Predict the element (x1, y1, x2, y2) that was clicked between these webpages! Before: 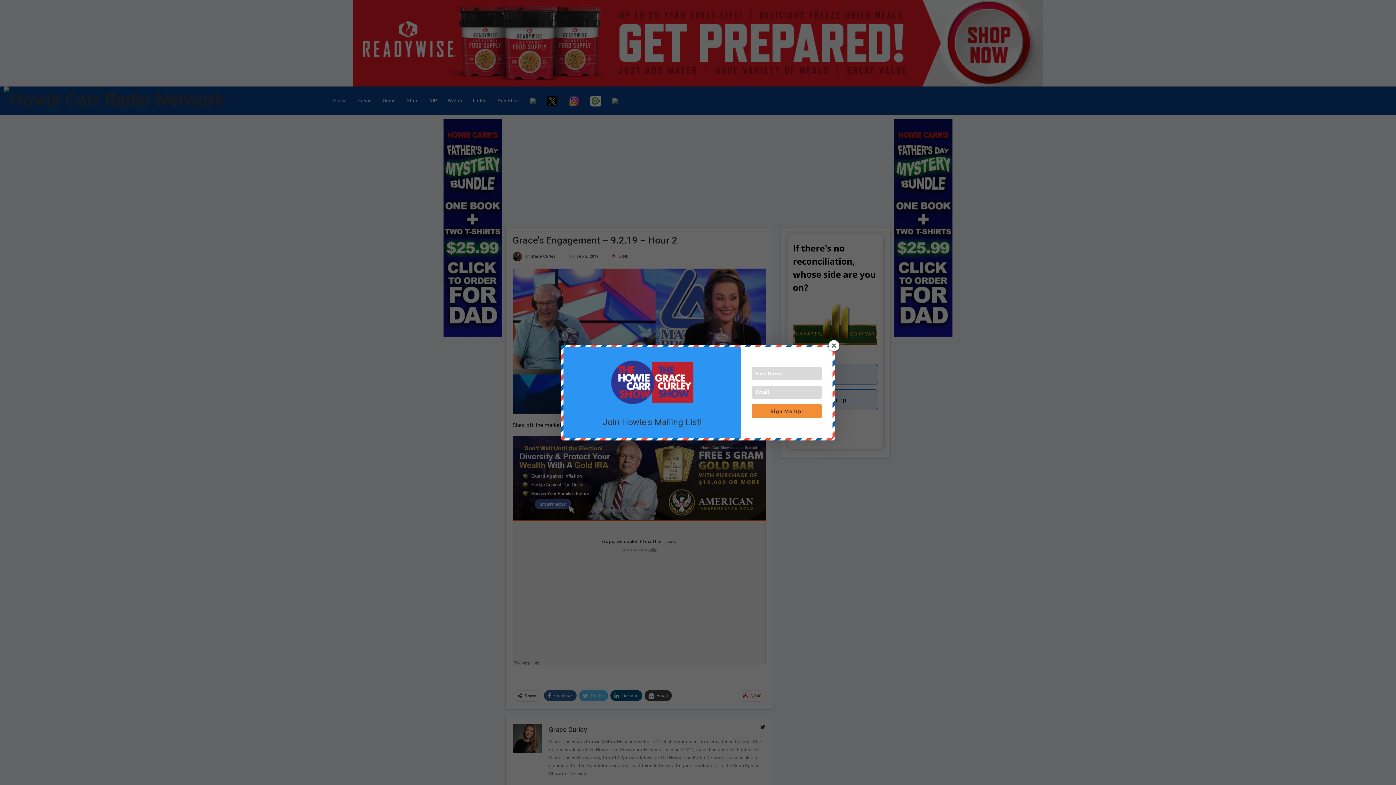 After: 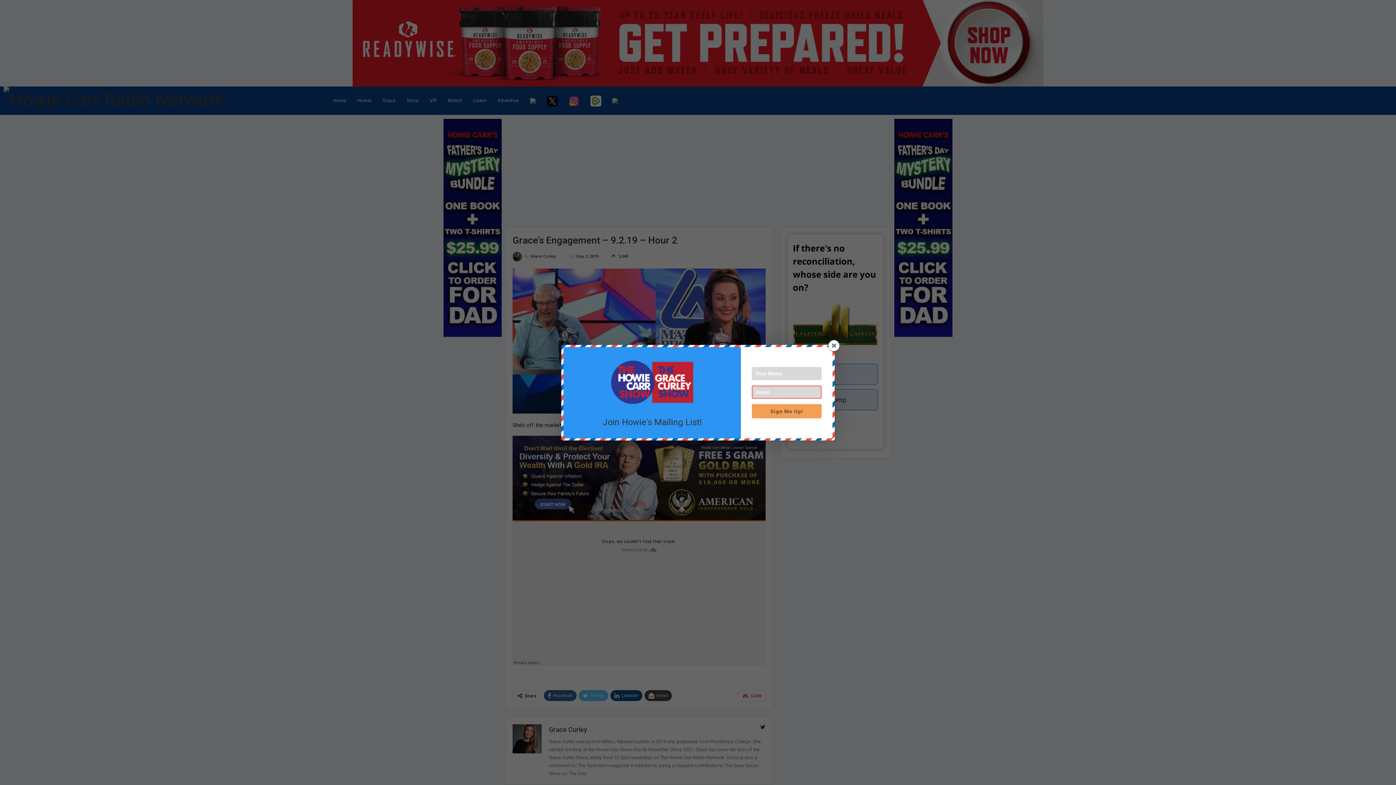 Action: bbox: (752, 404, 821, 418) label: Sign Me Up!